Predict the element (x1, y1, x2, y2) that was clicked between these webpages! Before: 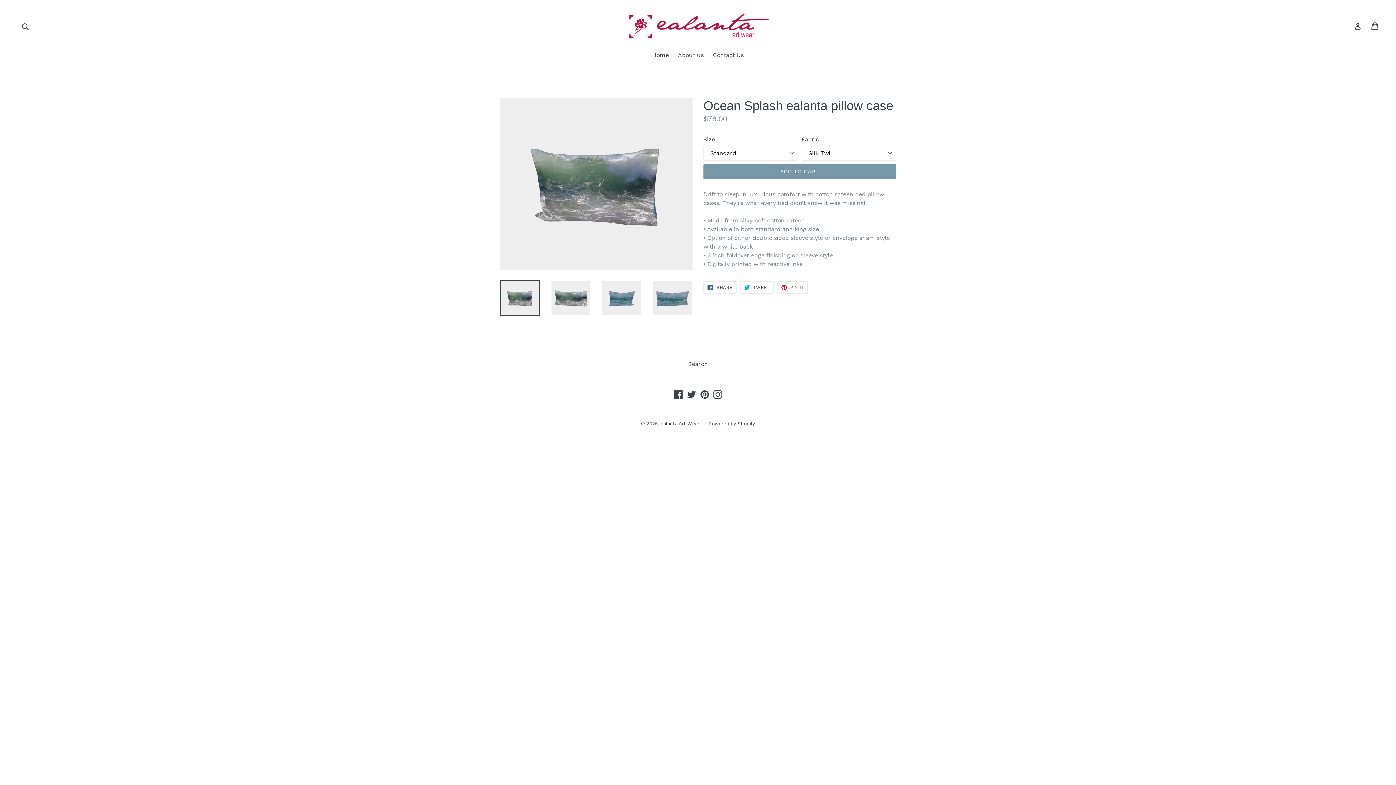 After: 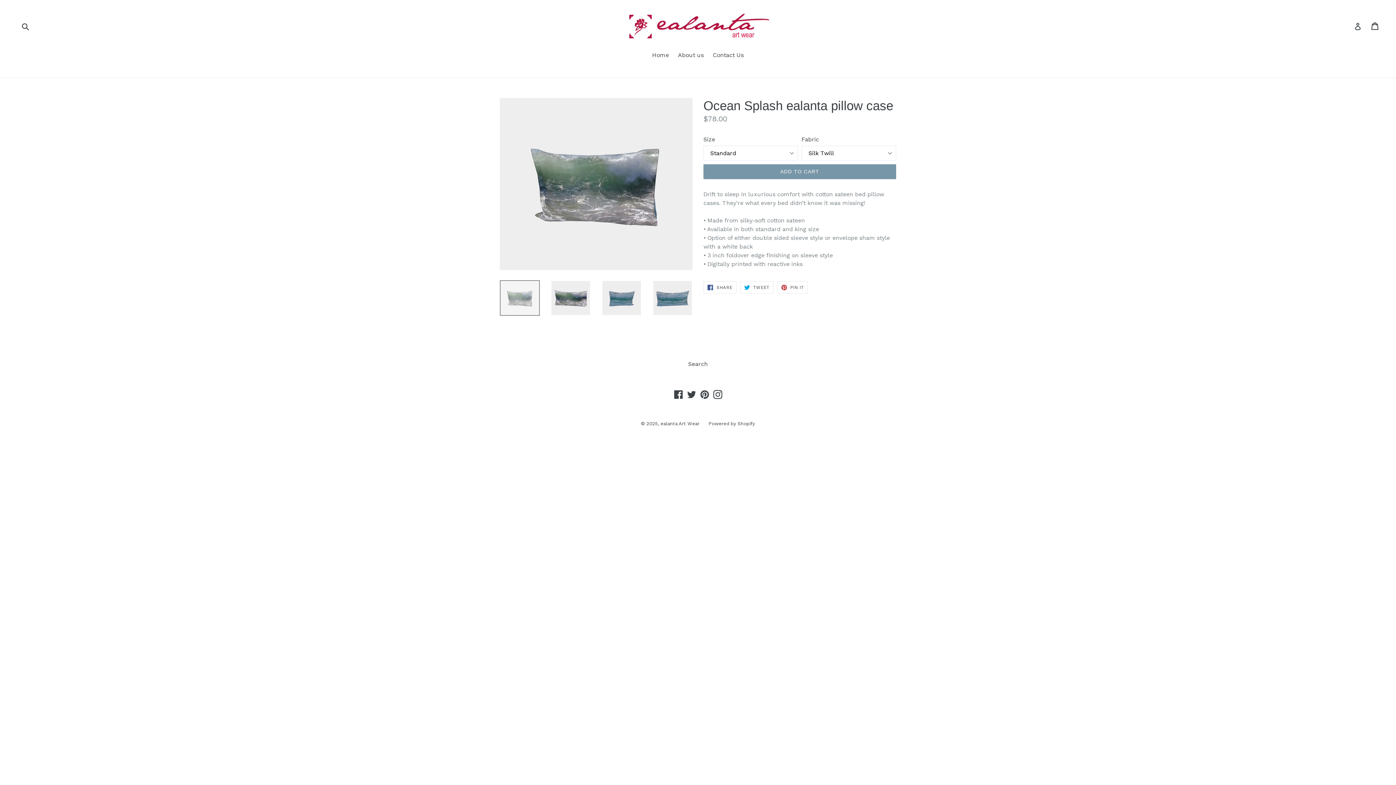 Action: bbox: (500, 280, 540, 316)